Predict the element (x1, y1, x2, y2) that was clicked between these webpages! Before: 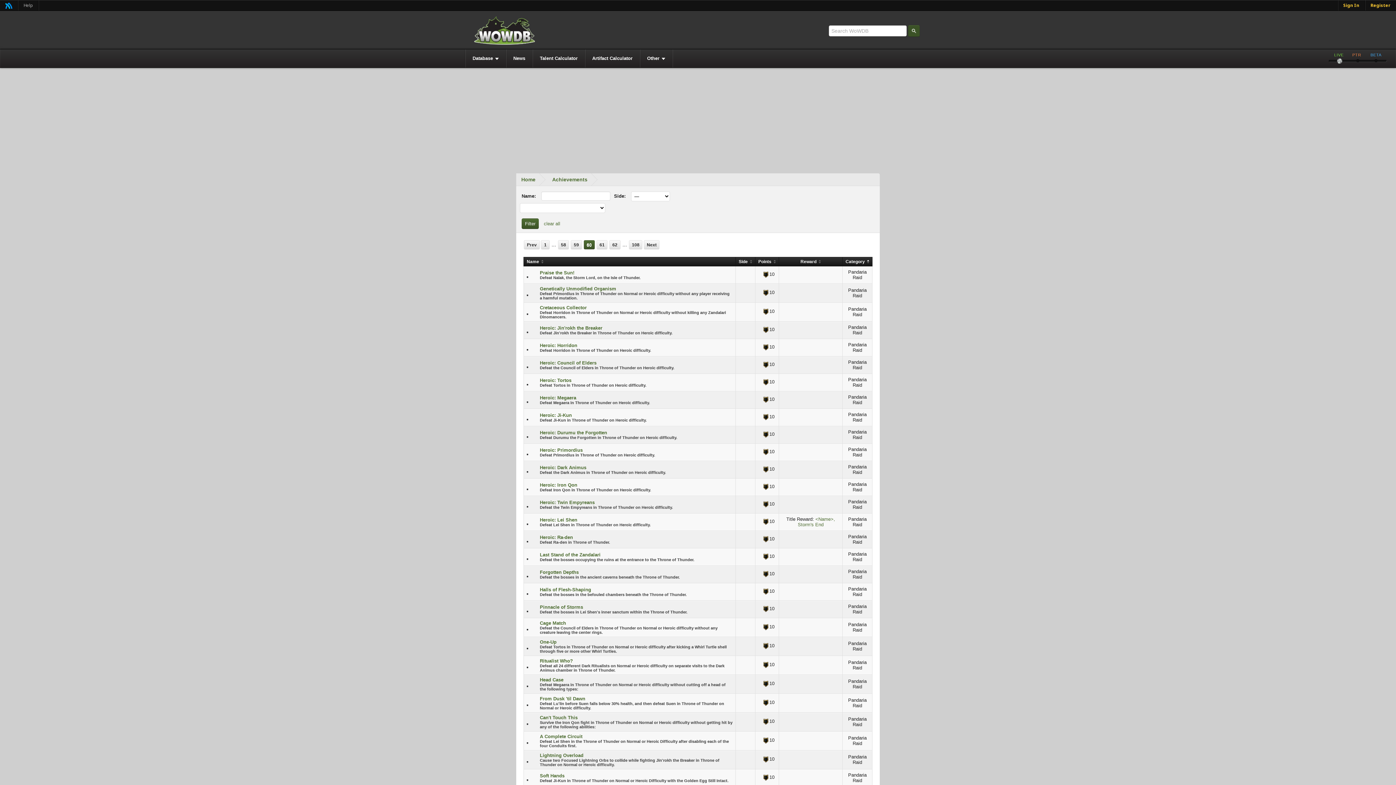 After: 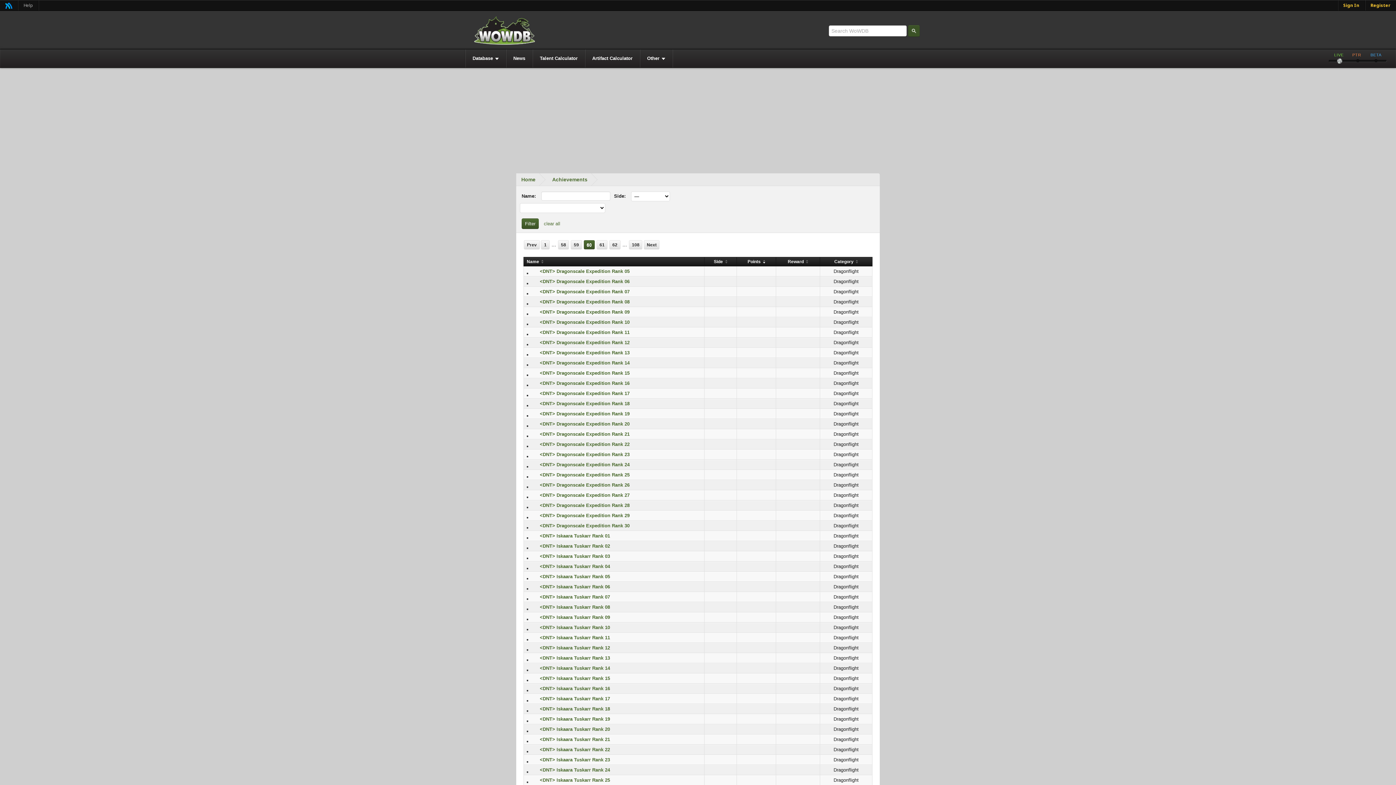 Action: label: Points bbox: (758, 259, 776, 264)